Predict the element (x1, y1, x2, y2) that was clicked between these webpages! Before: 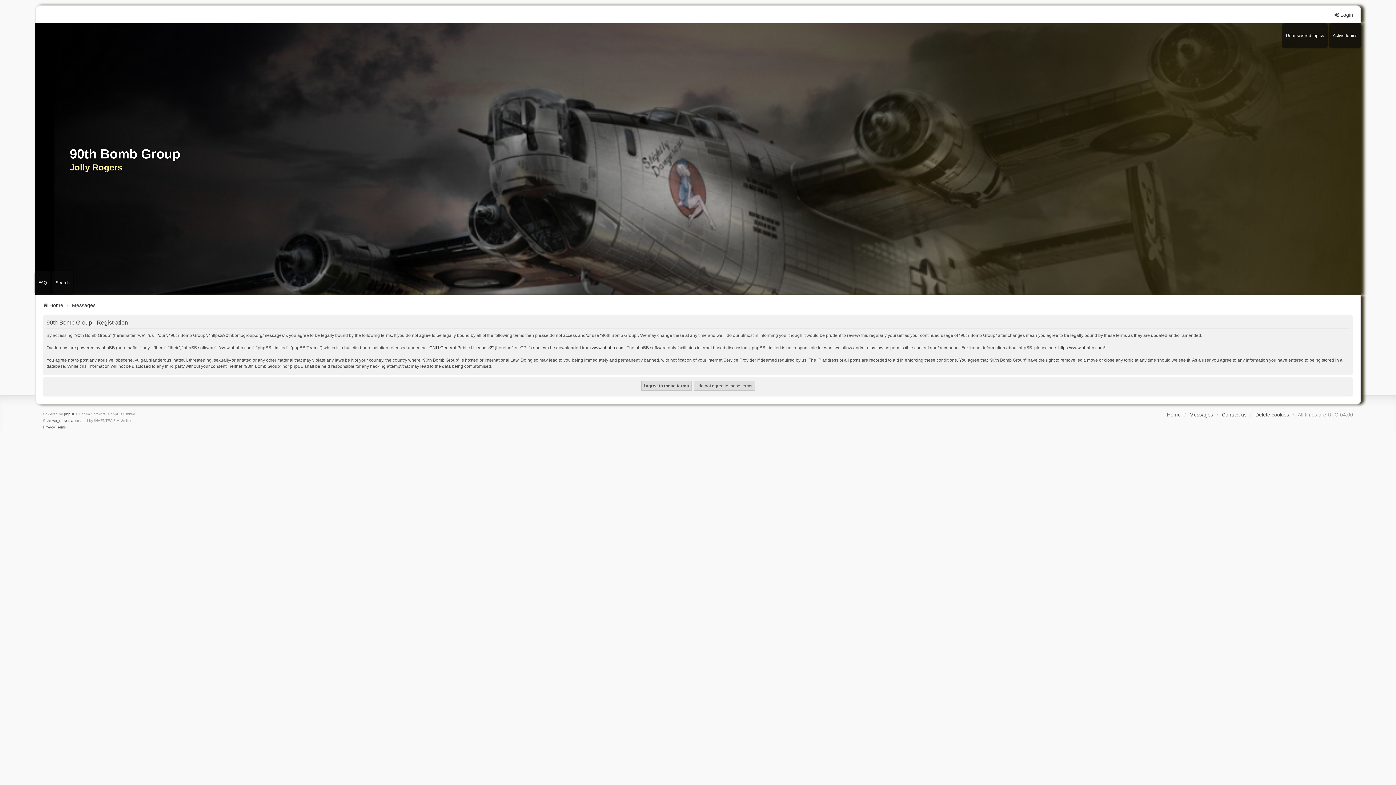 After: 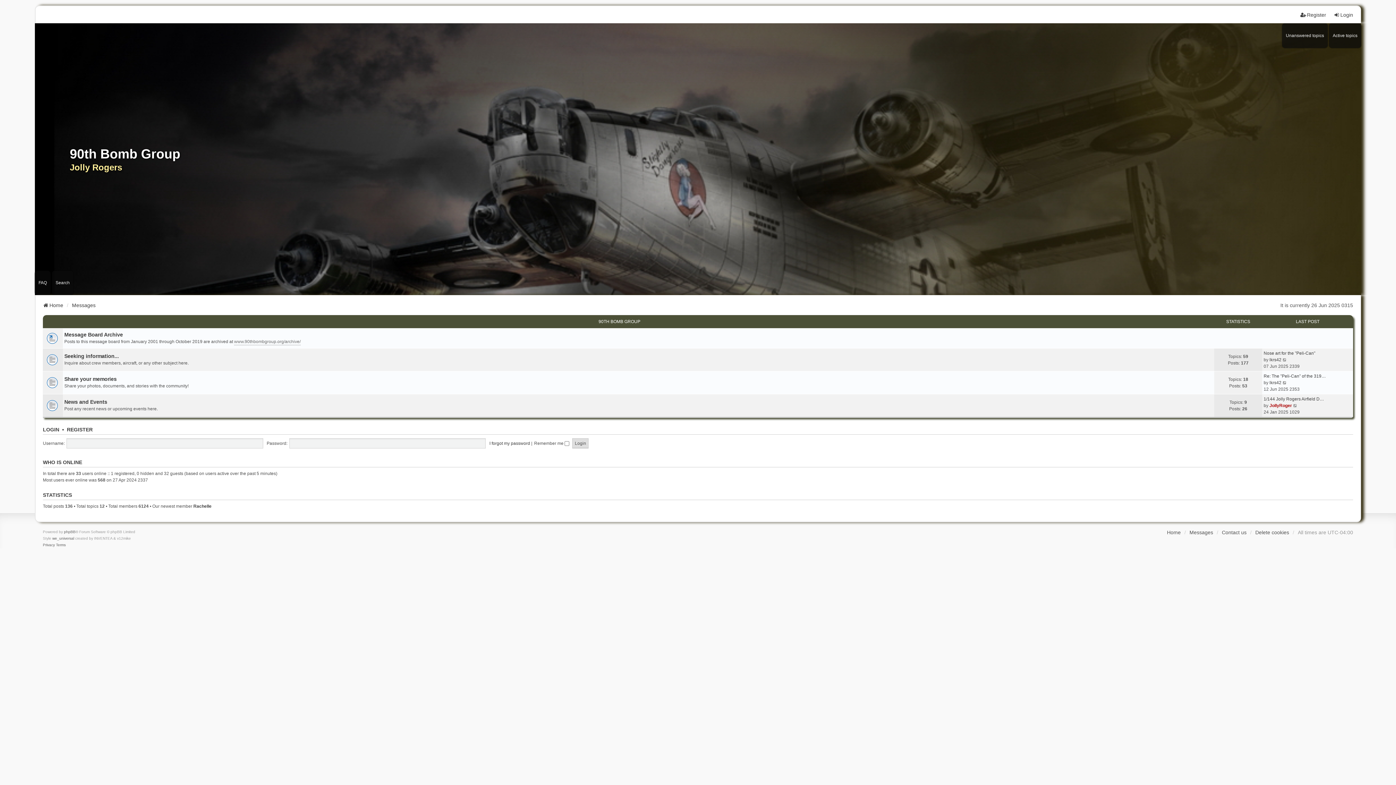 Action: label: Messages bbox: (1189, 411, 1213, 419)